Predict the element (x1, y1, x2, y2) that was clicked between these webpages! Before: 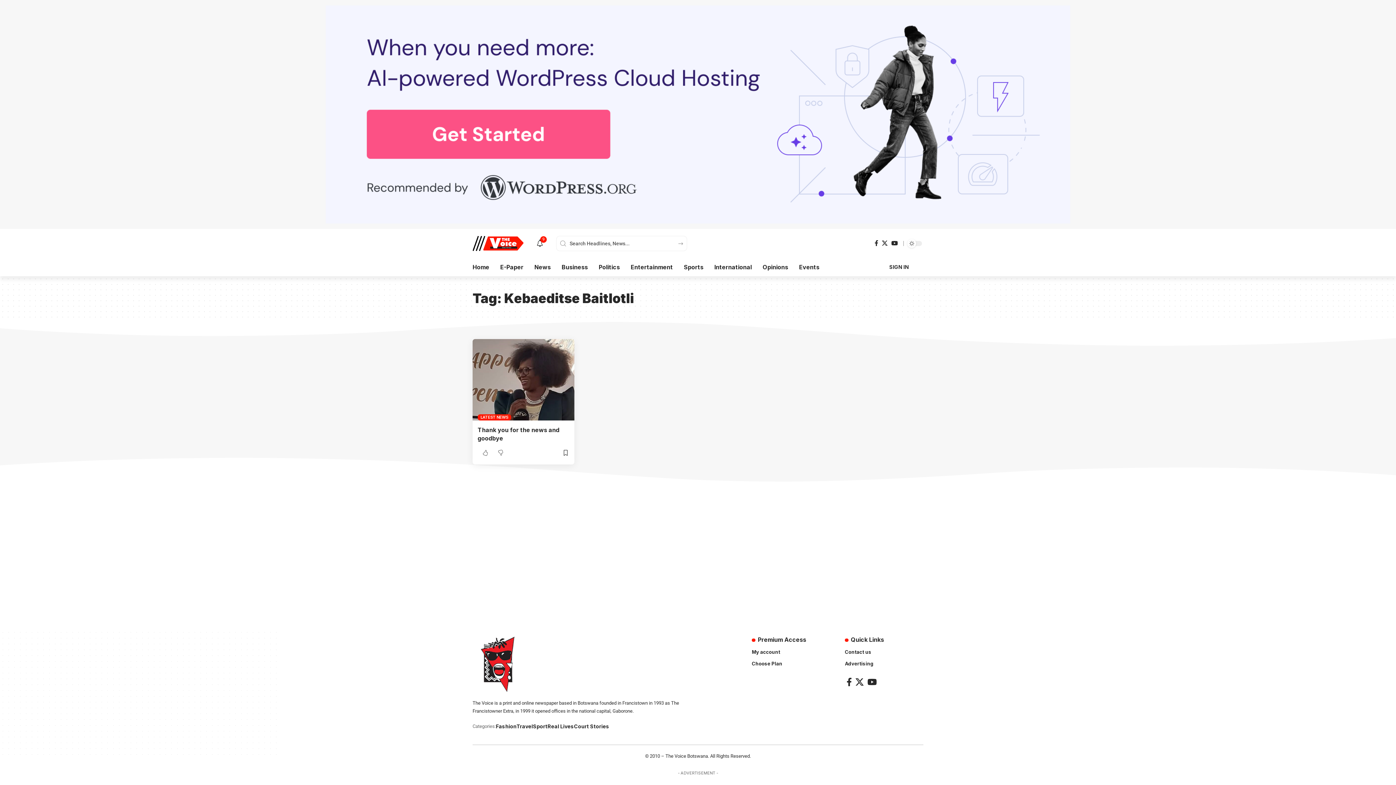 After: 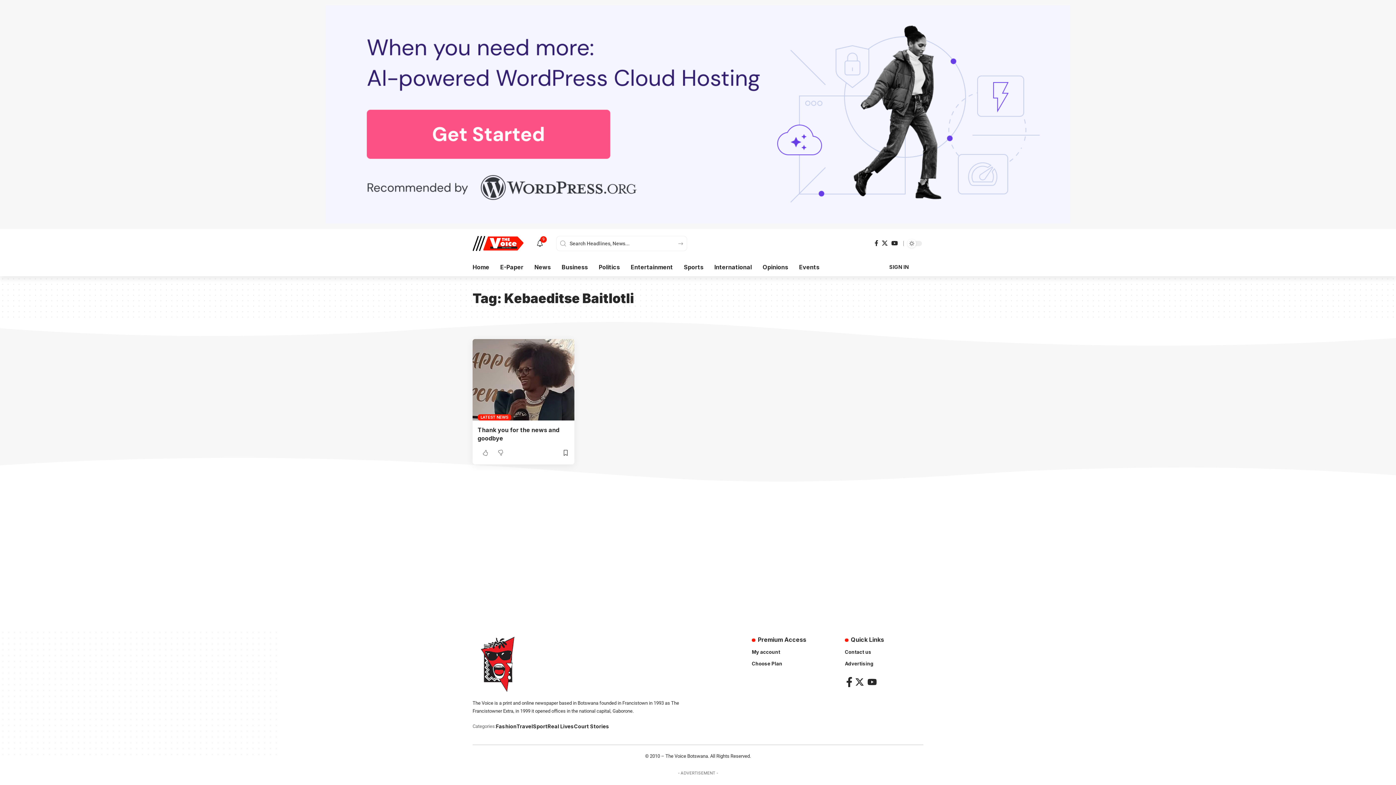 Action: bbox: (845, 675, 853, 689) label: Facebook